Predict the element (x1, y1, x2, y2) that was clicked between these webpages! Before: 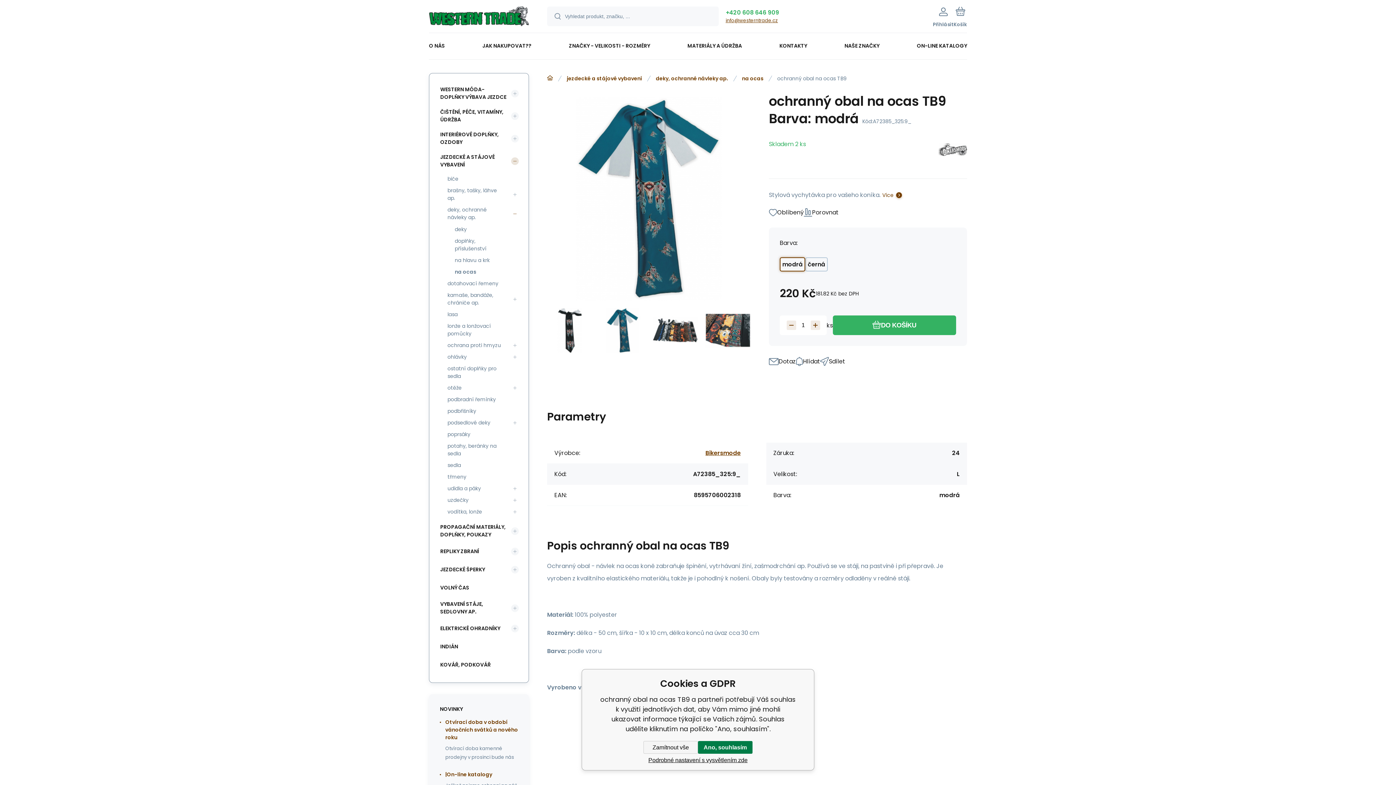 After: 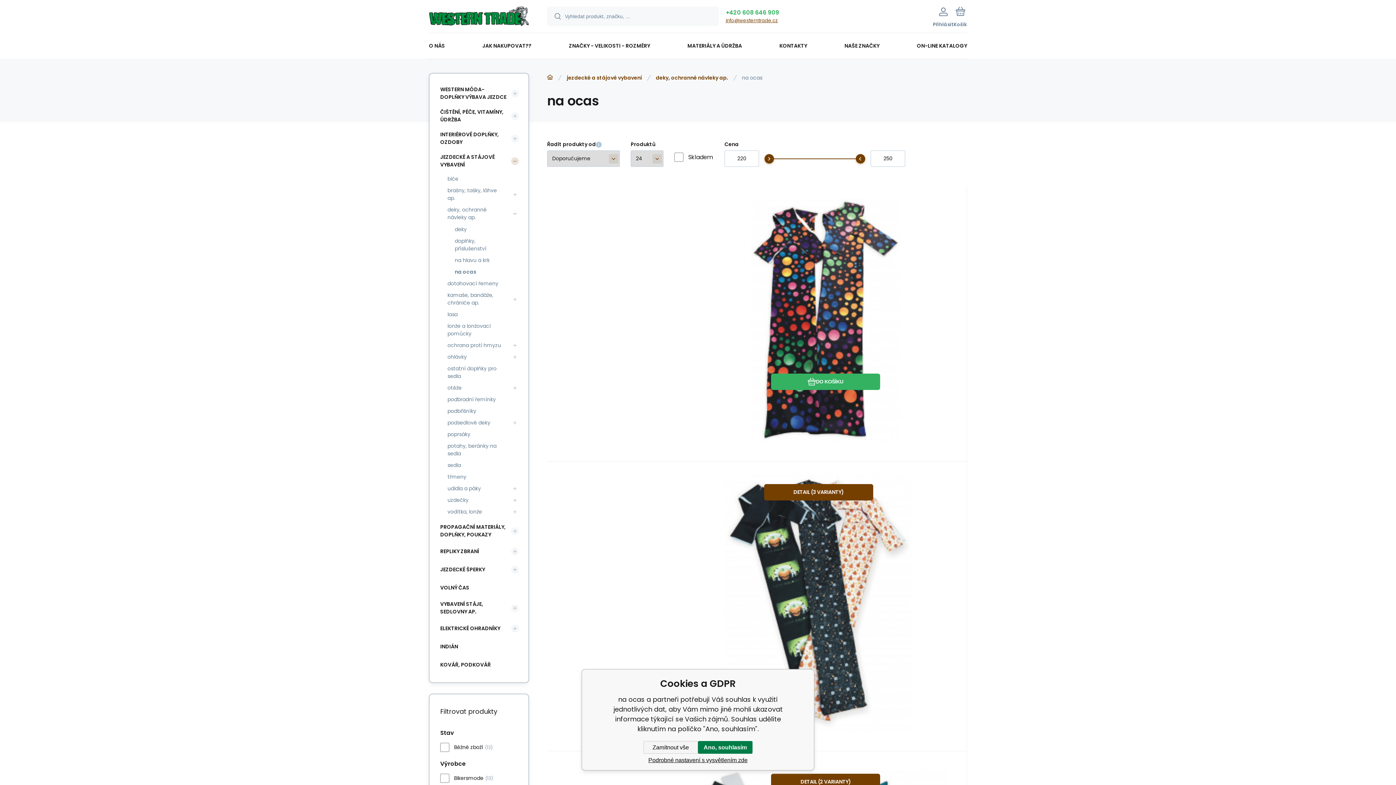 Action: label: na ocas bbox: (728, 73, 763, 82)